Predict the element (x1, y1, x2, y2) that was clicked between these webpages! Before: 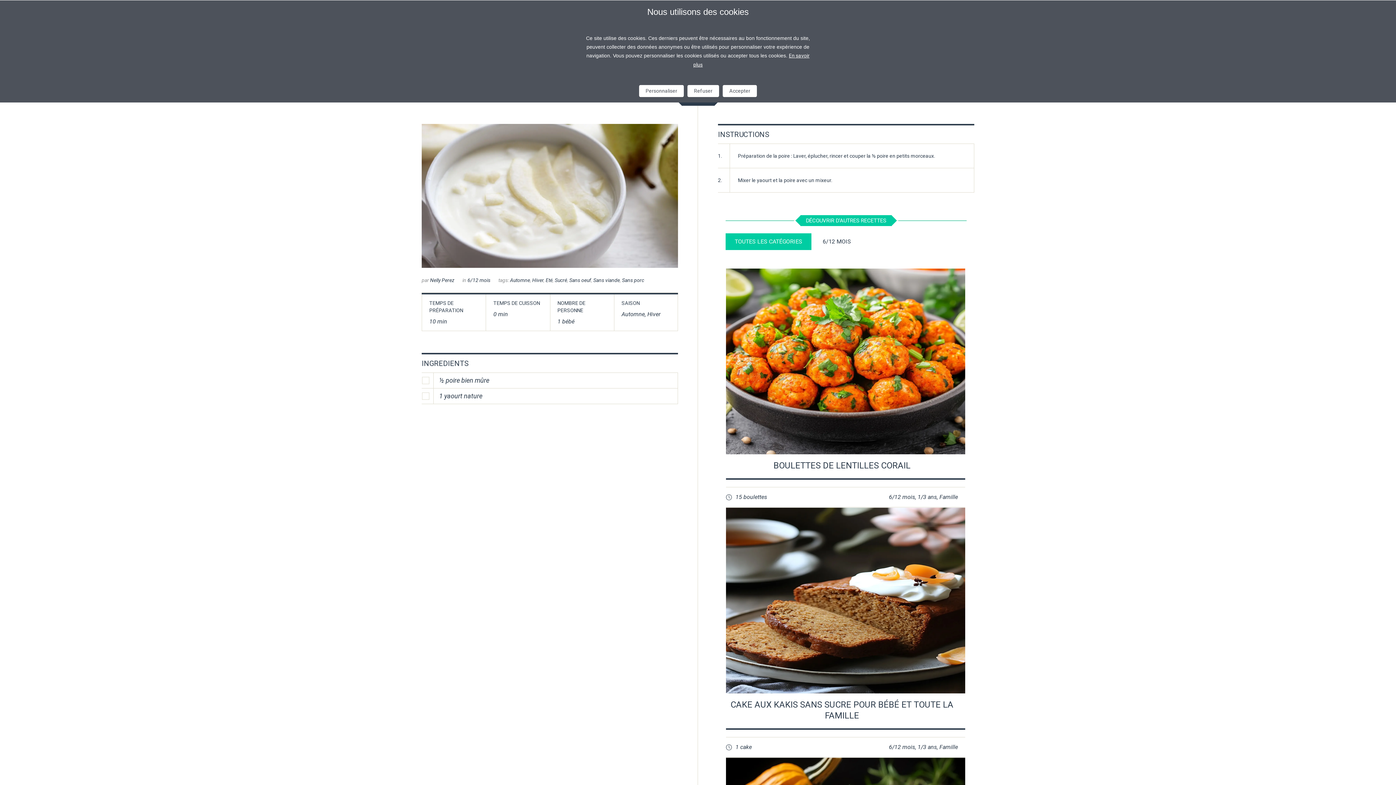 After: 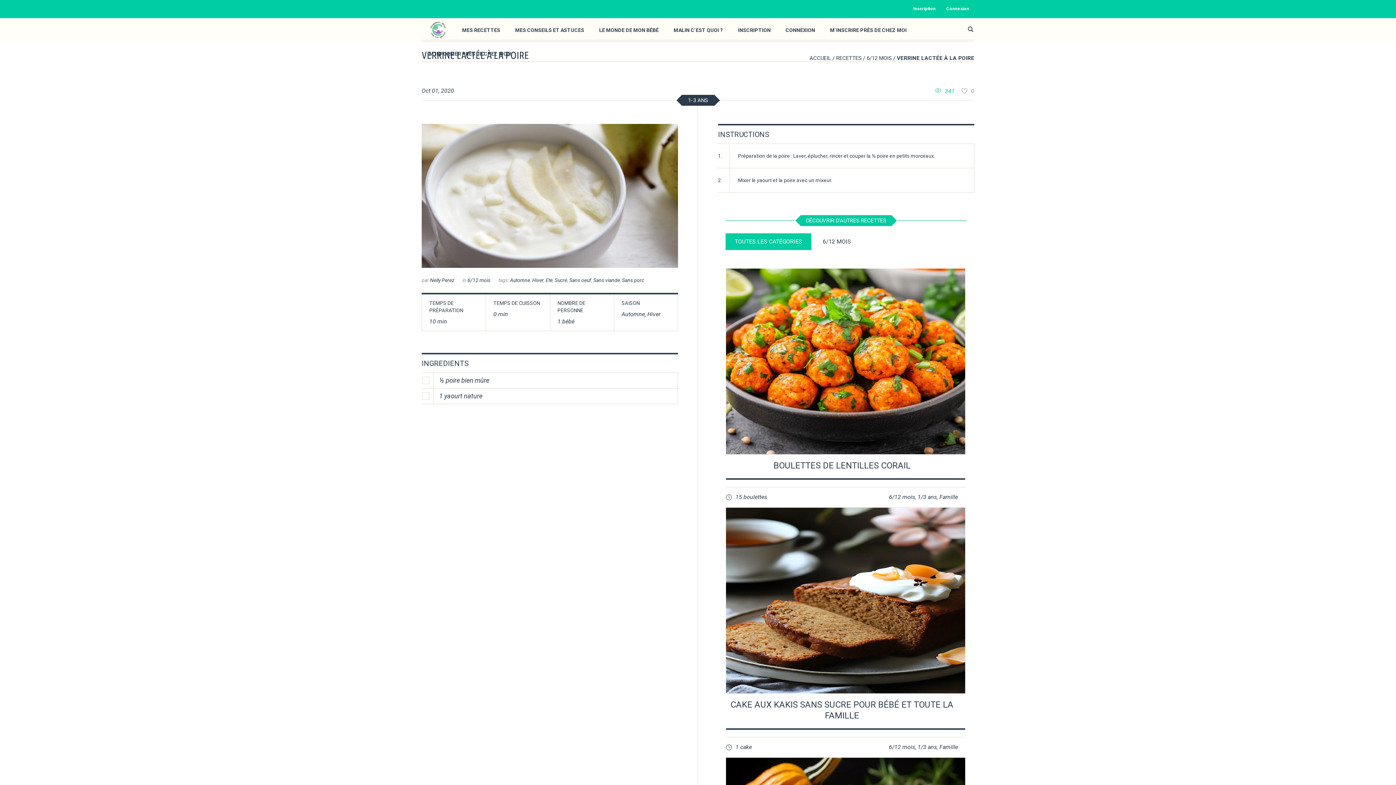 Action: label: Accepter bbox: (722, 85, 757, 97)